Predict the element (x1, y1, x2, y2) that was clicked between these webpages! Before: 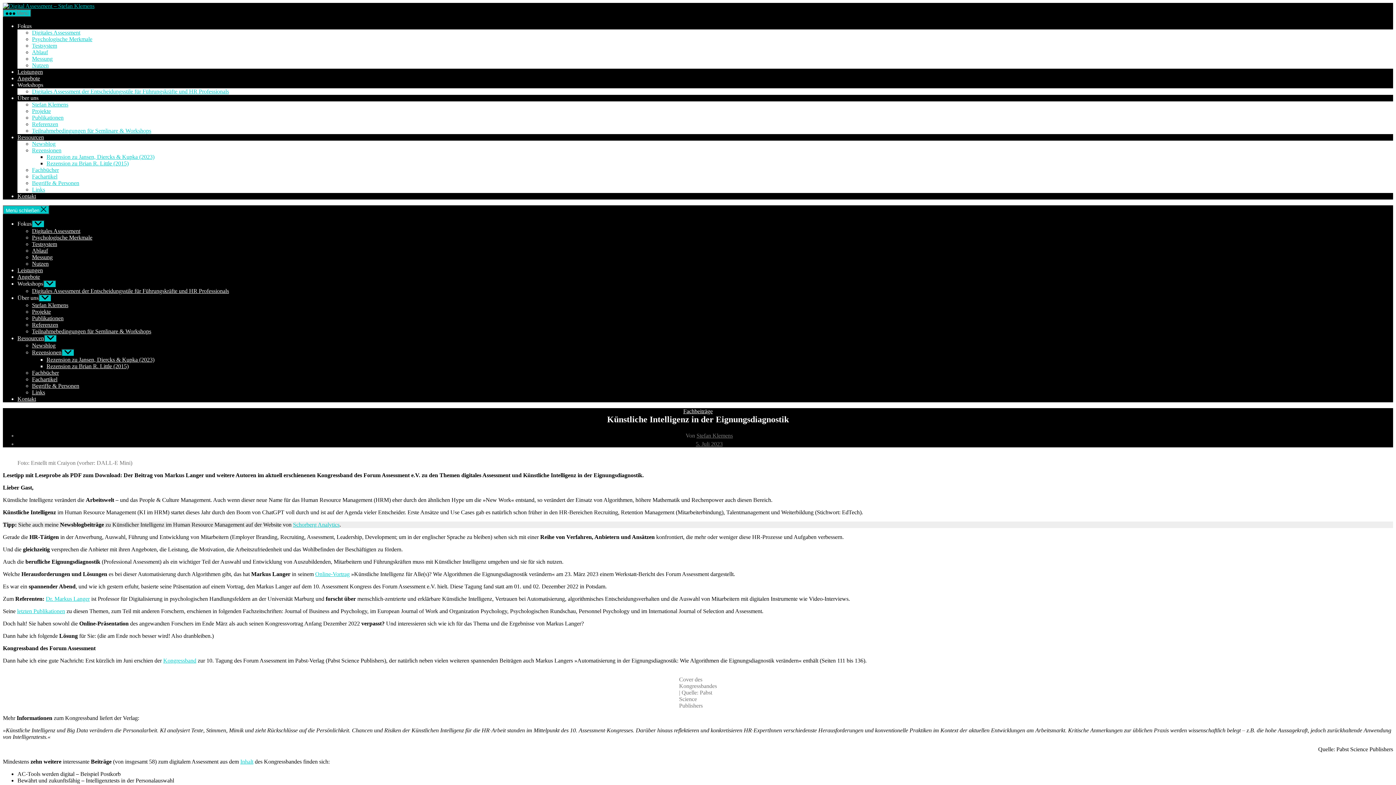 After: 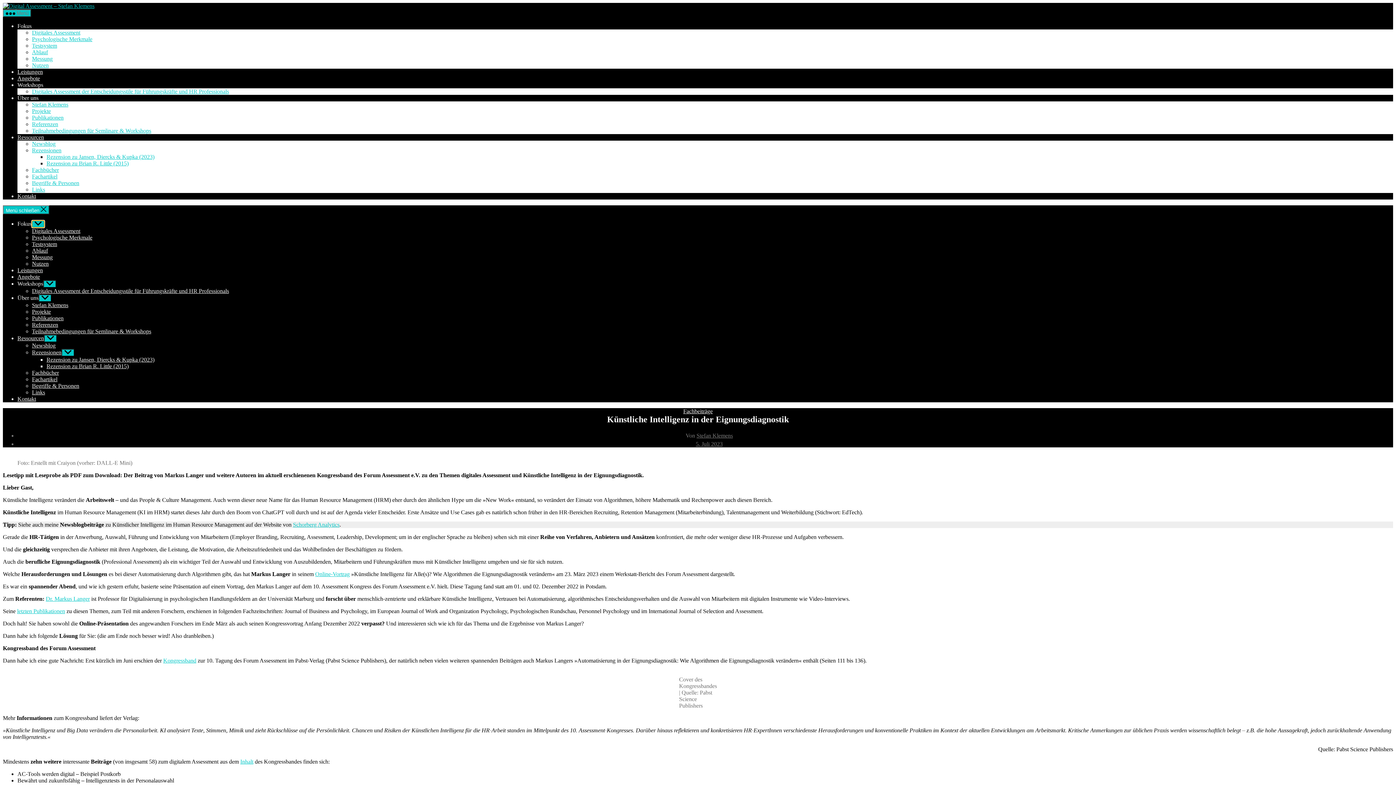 Action: bbox: (31, 220, 44, 228) label: Untermenü anzeigen